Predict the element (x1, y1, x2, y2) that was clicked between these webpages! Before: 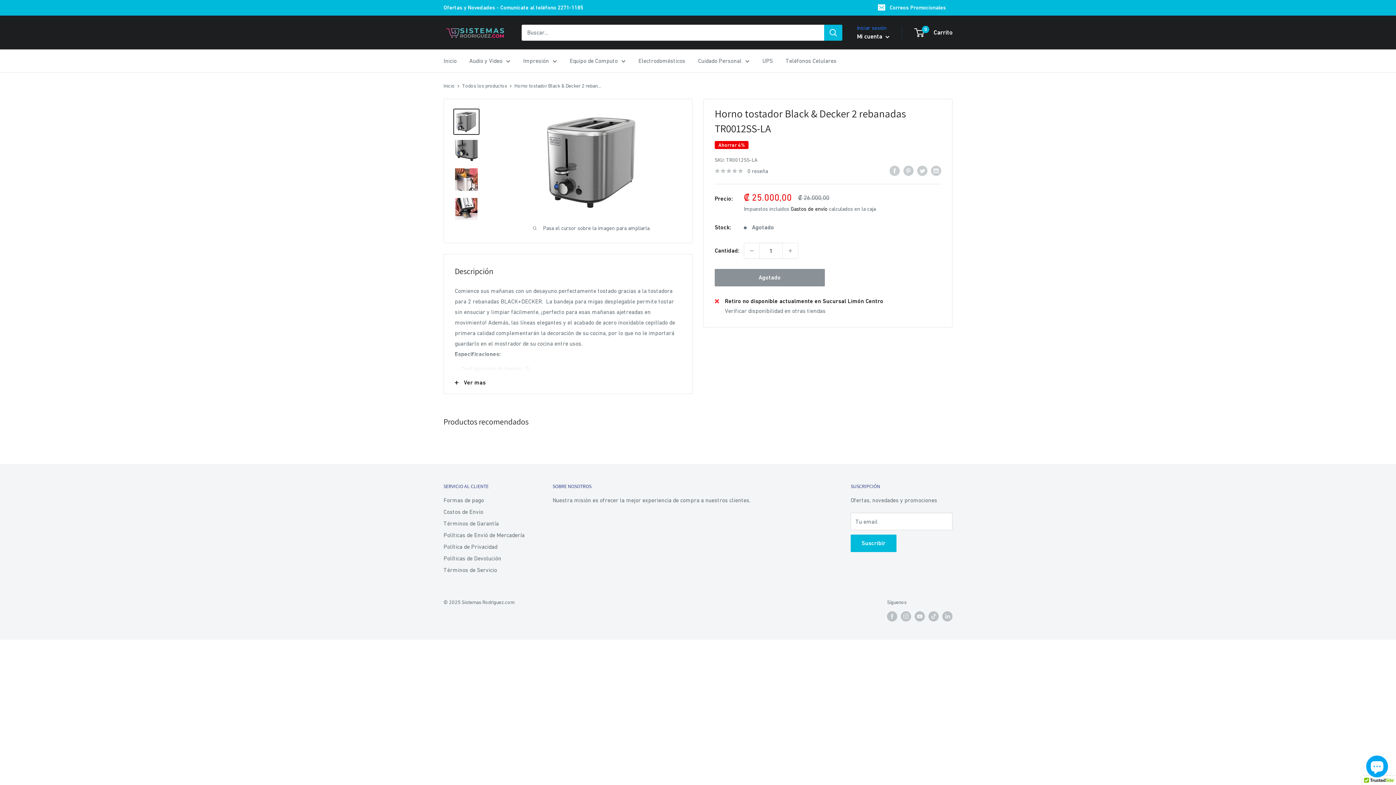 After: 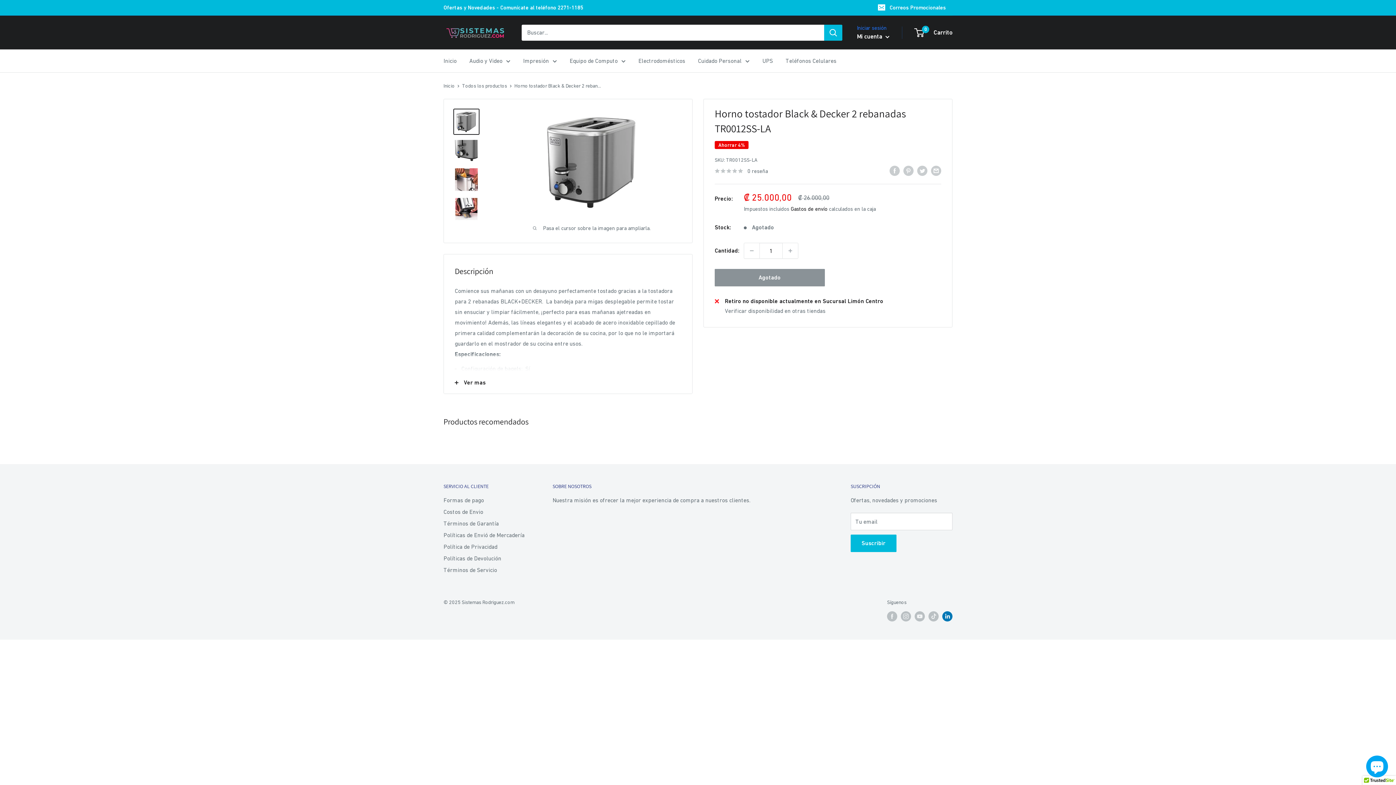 Action: label: Síguenos en LinkedIn bbox: (942, 611, 952, 621)